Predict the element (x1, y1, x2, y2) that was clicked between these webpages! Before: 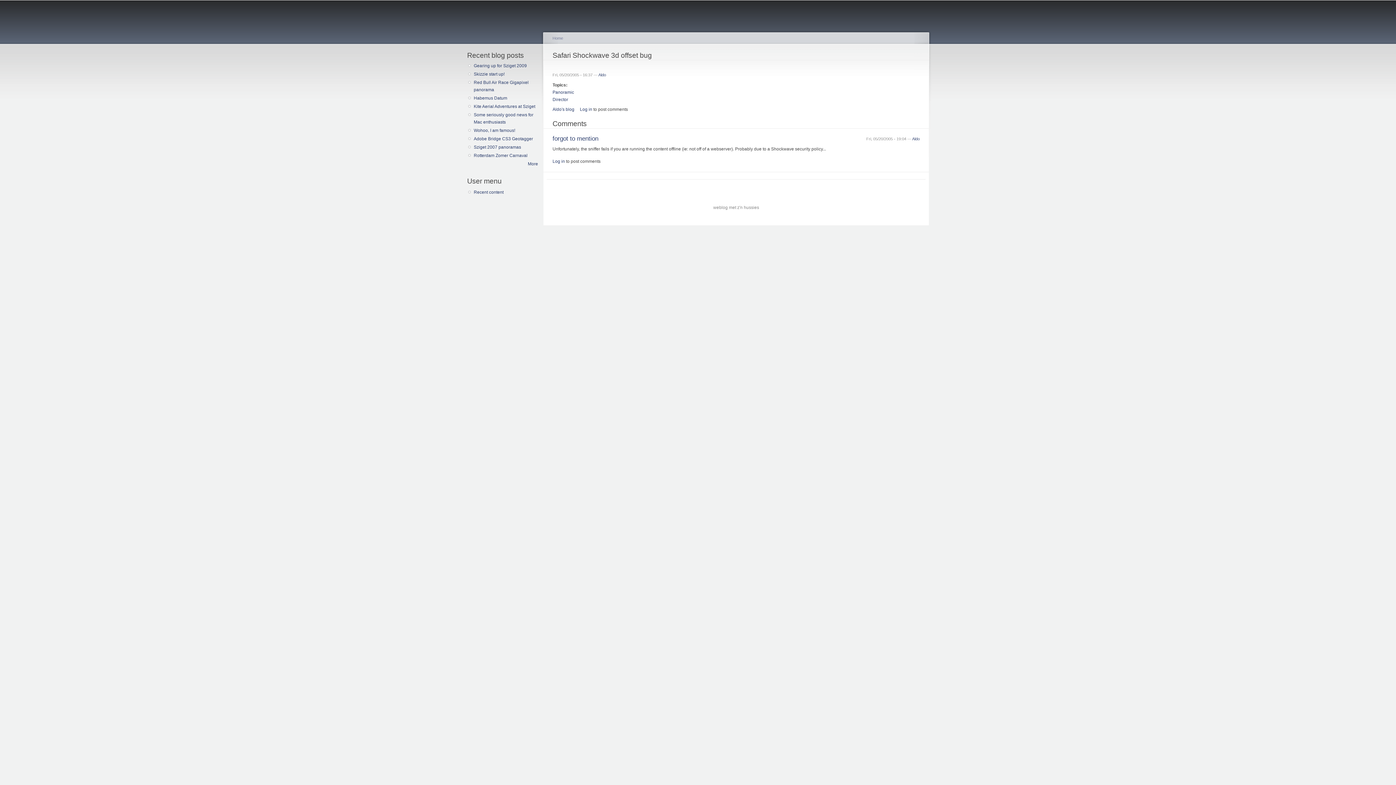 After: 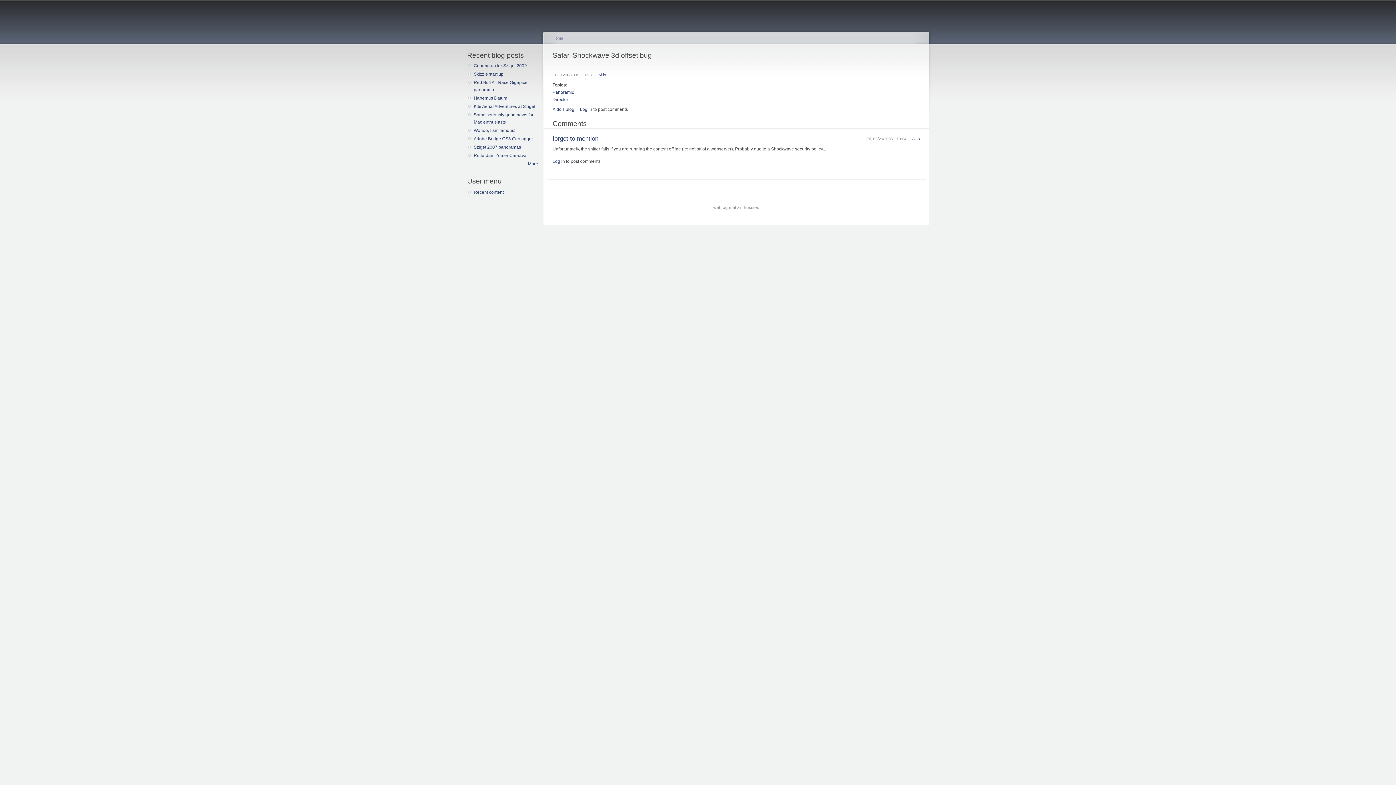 Action: label: forgot to mention bbox: (552, 135, 598, 142)